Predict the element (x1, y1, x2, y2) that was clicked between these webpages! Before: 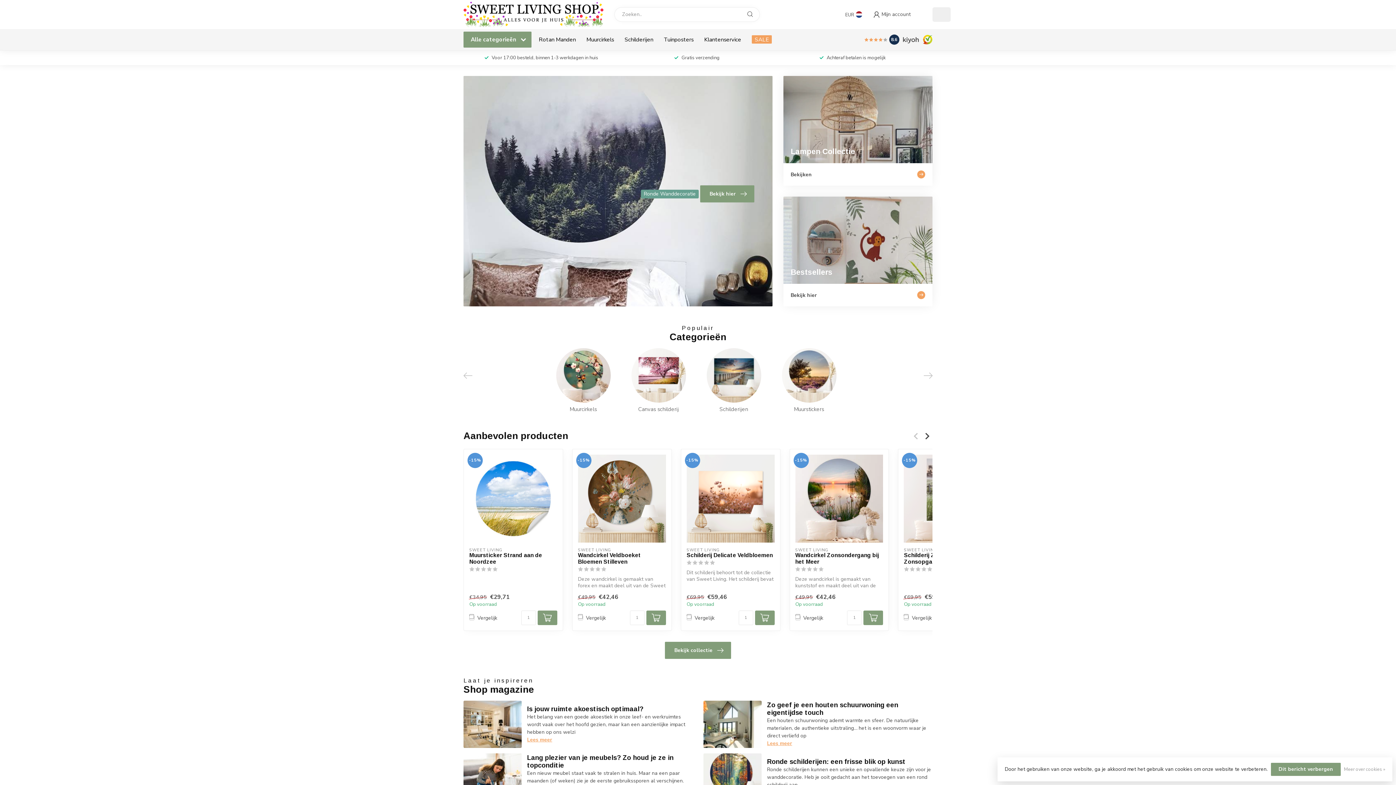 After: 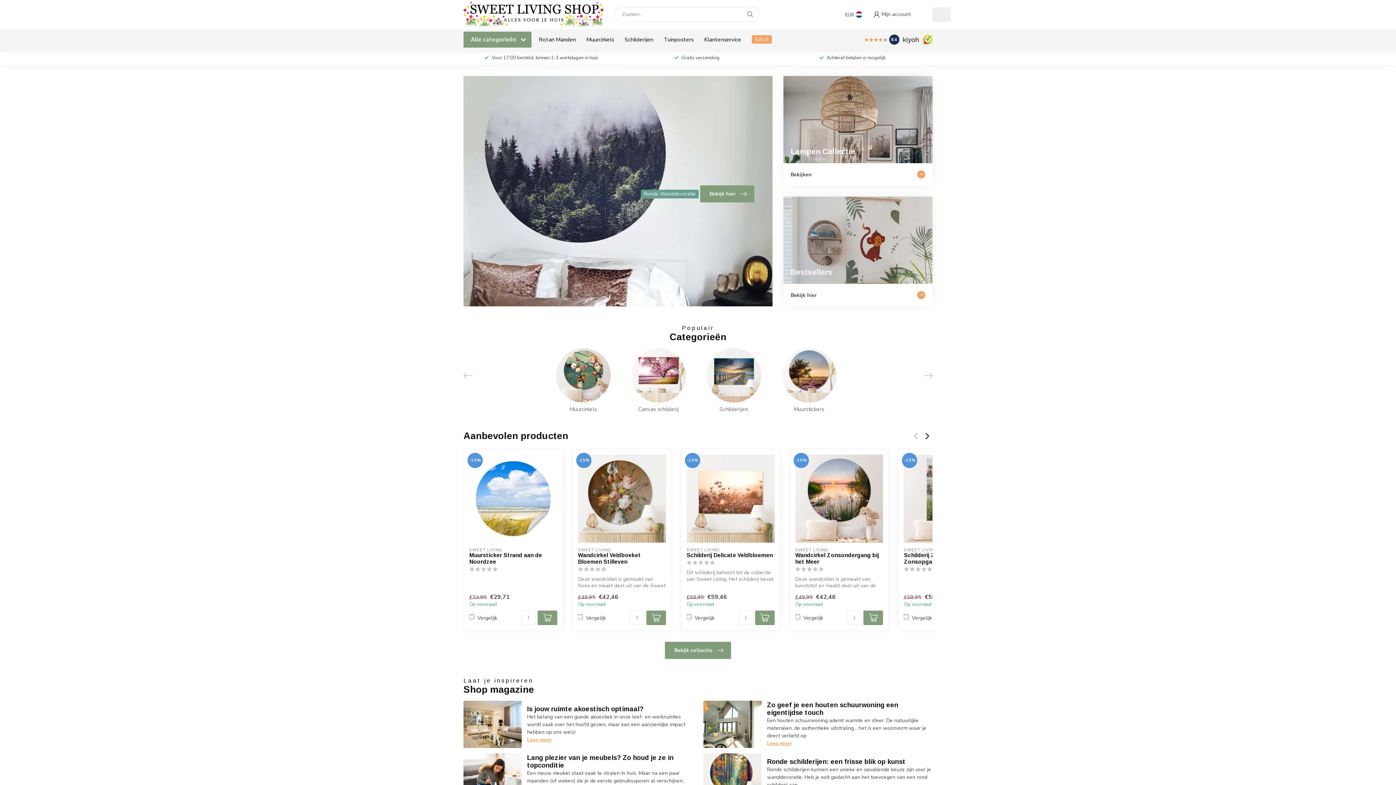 Action: label: Dit bericht verbergen bbox: (1271, 763, 1341, 776)